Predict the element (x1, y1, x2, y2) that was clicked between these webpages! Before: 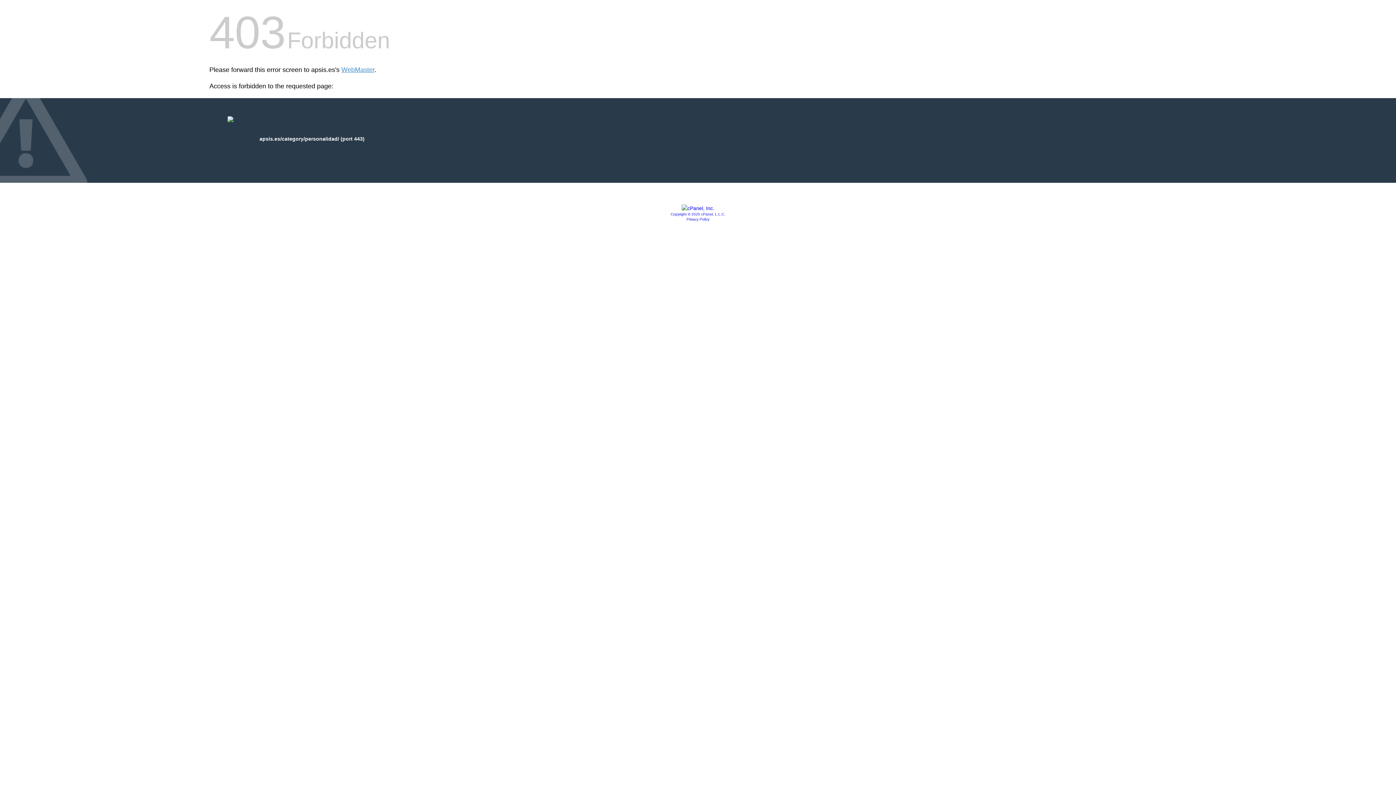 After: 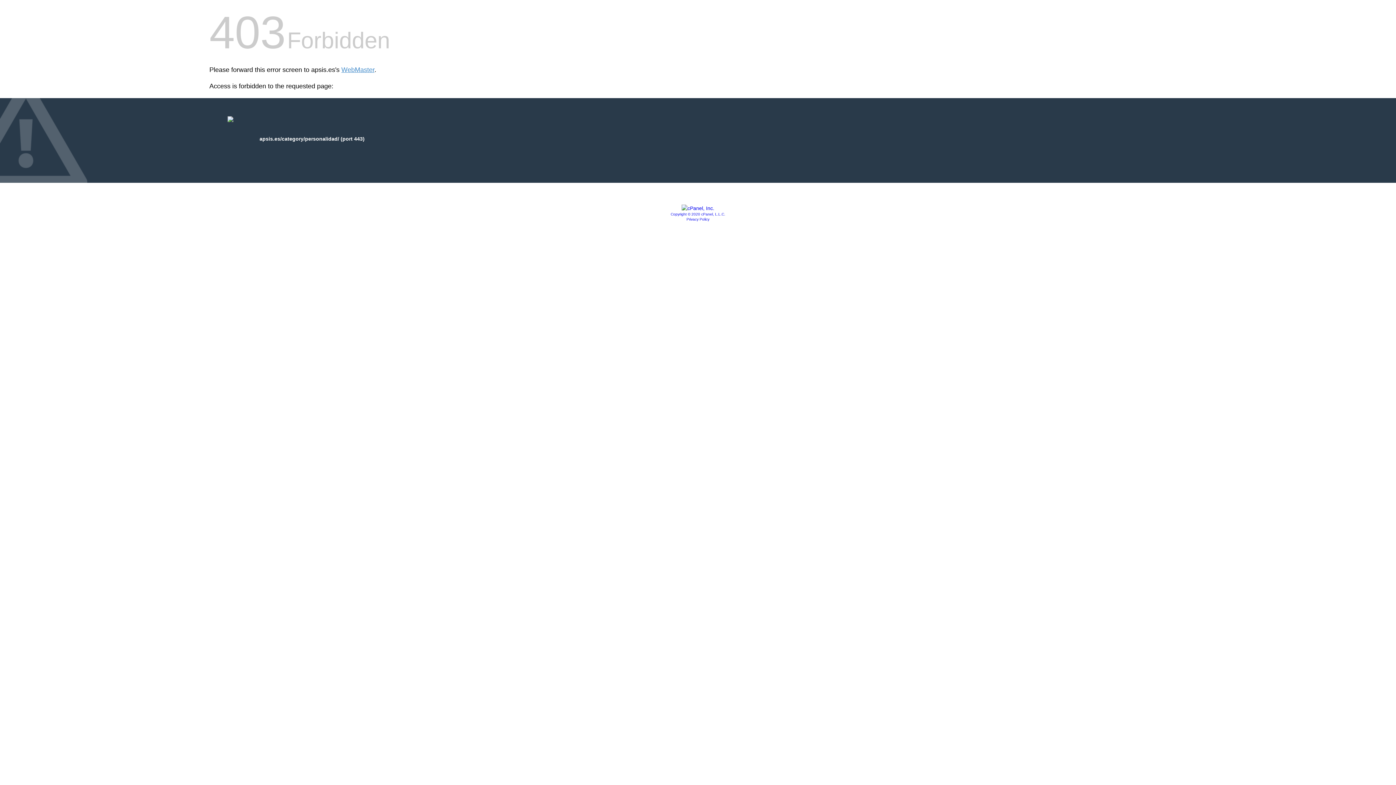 Action: bbox: (681, 205, 714, 211)